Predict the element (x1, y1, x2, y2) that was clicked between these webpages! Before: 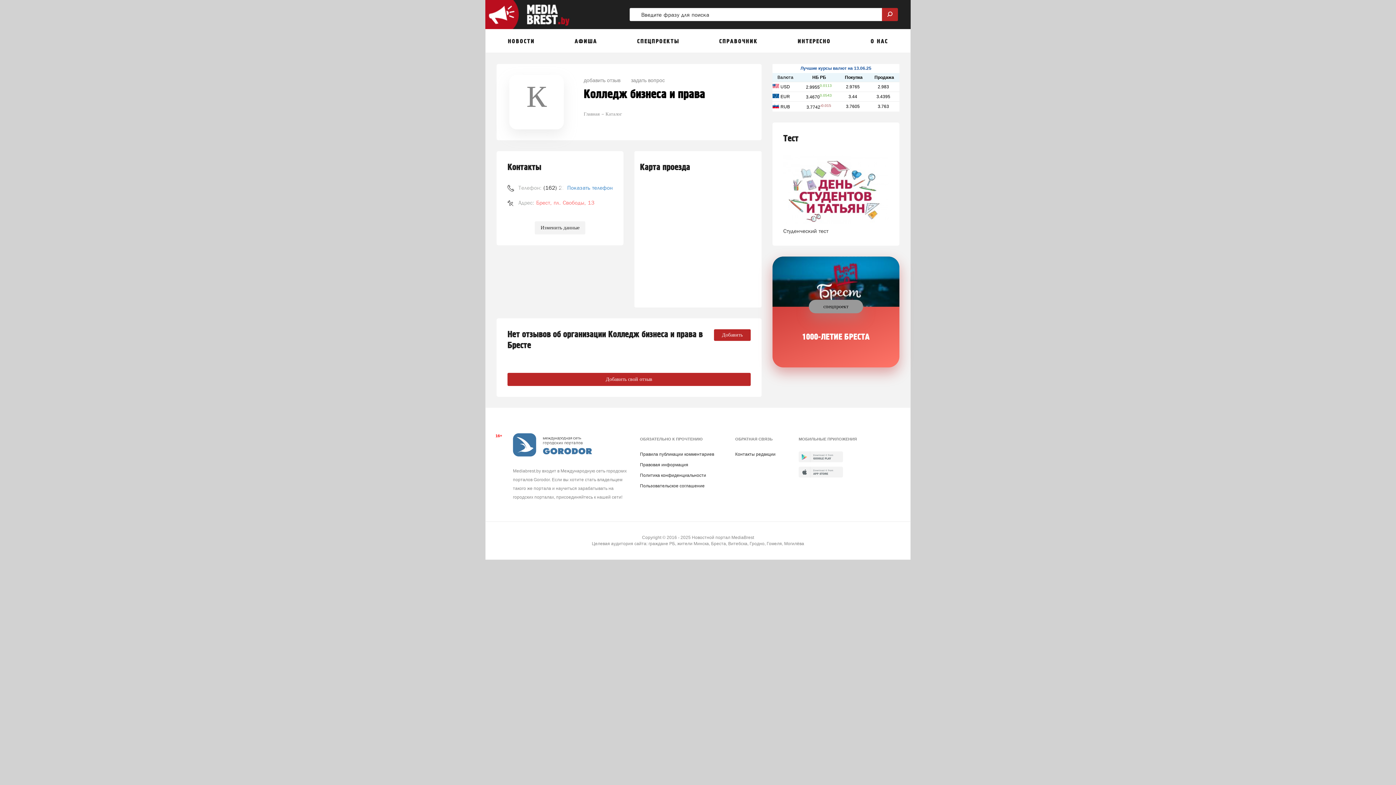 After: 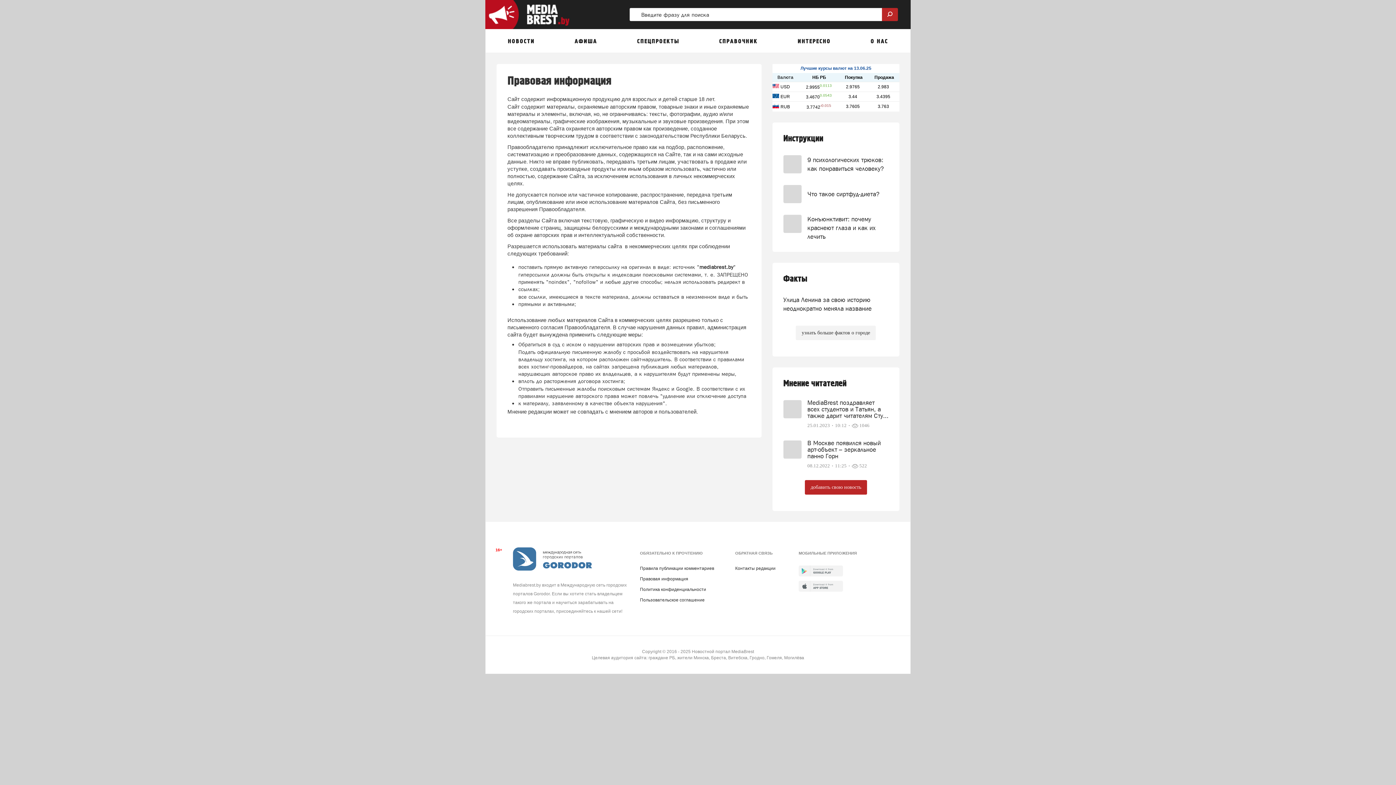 Action: label: Правовая информация bbox: (640, 462, 688, 467)